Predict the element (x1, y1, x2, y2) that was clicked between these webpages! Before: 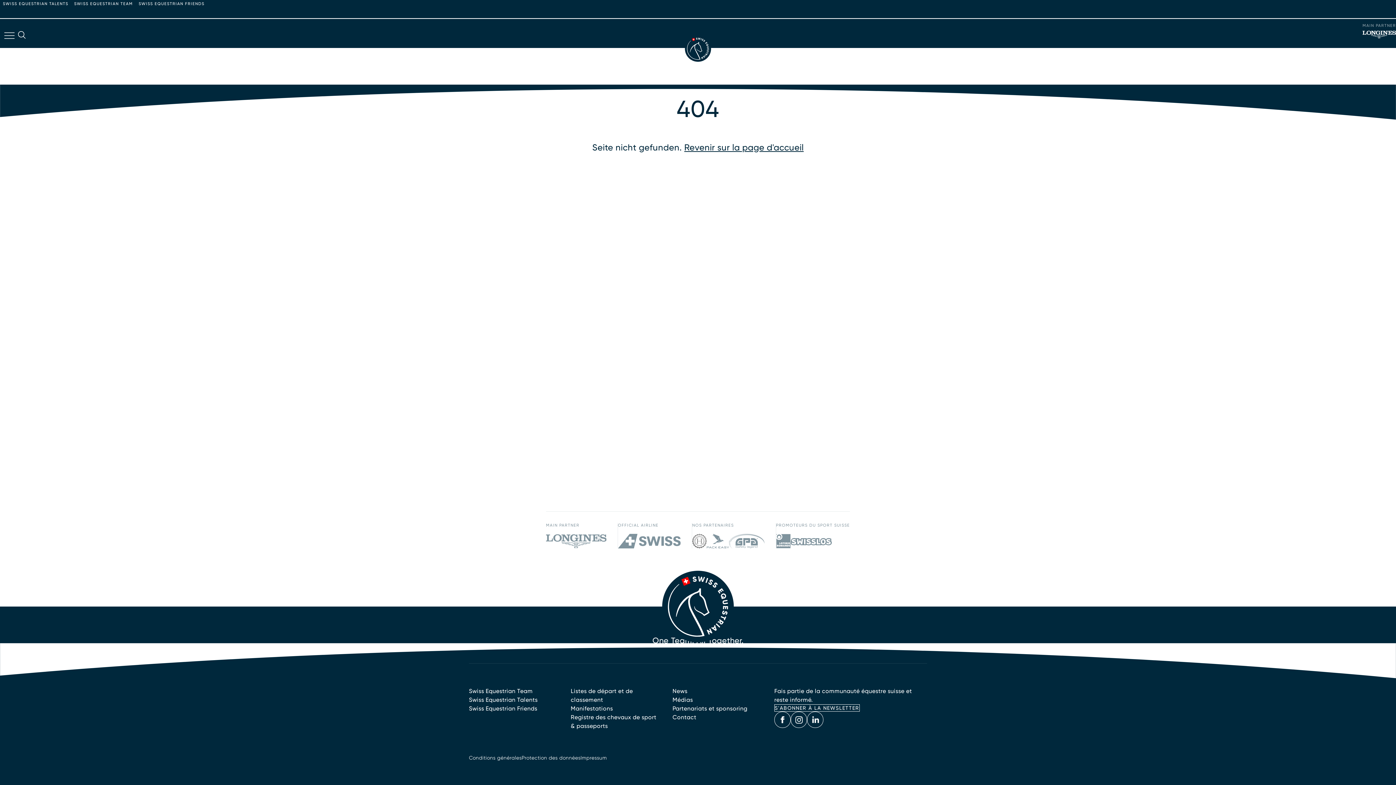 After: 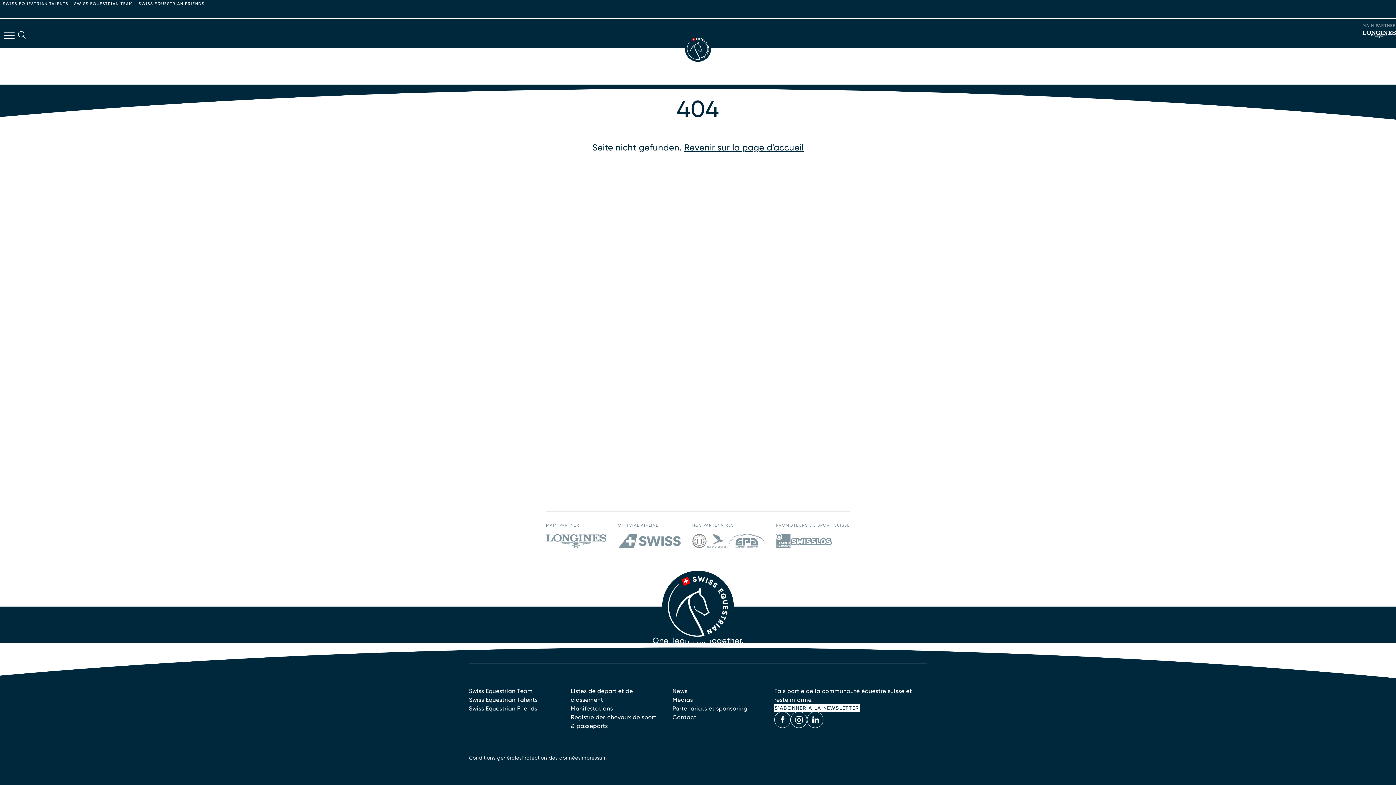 Action: label: S'ABONNER À LA NEWSLETTER bbox: (774, 704, 859, 712)